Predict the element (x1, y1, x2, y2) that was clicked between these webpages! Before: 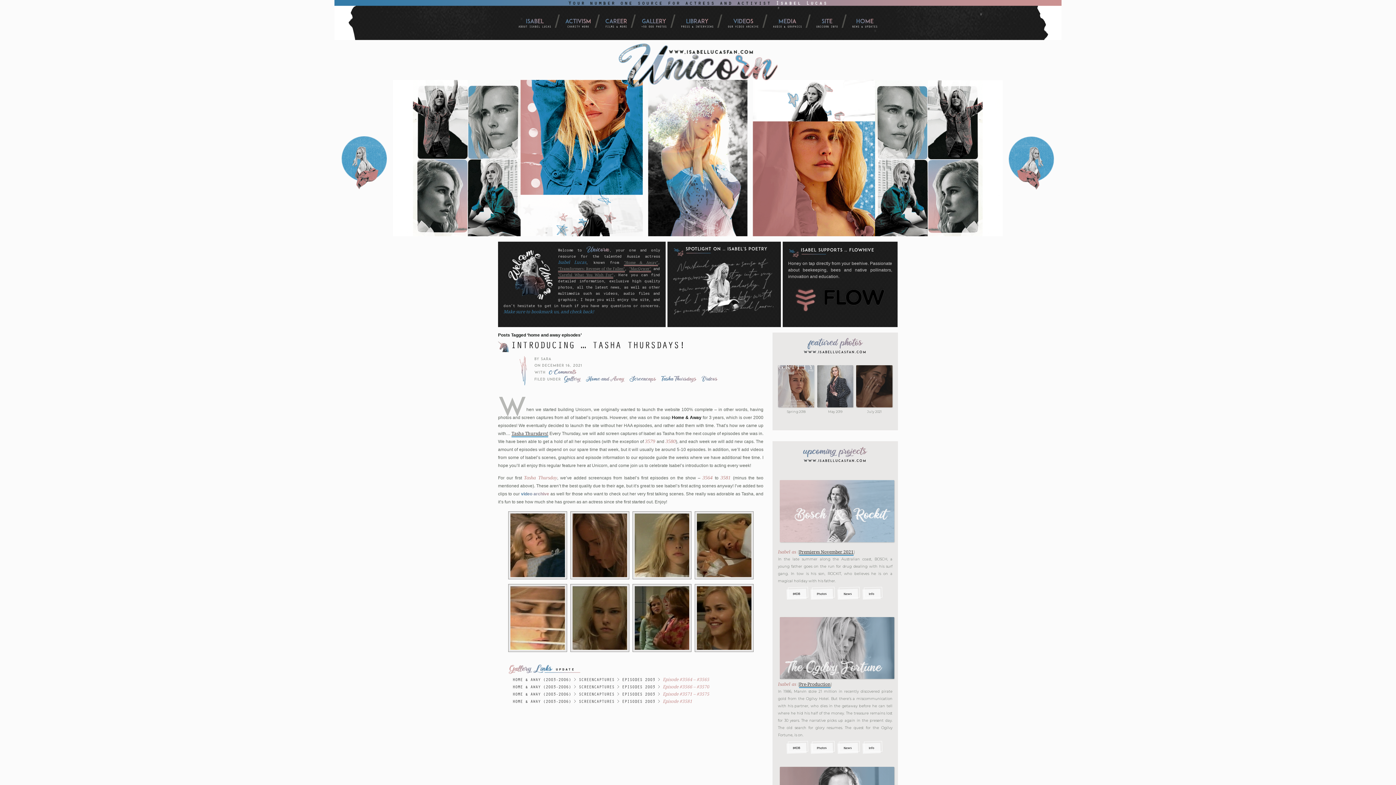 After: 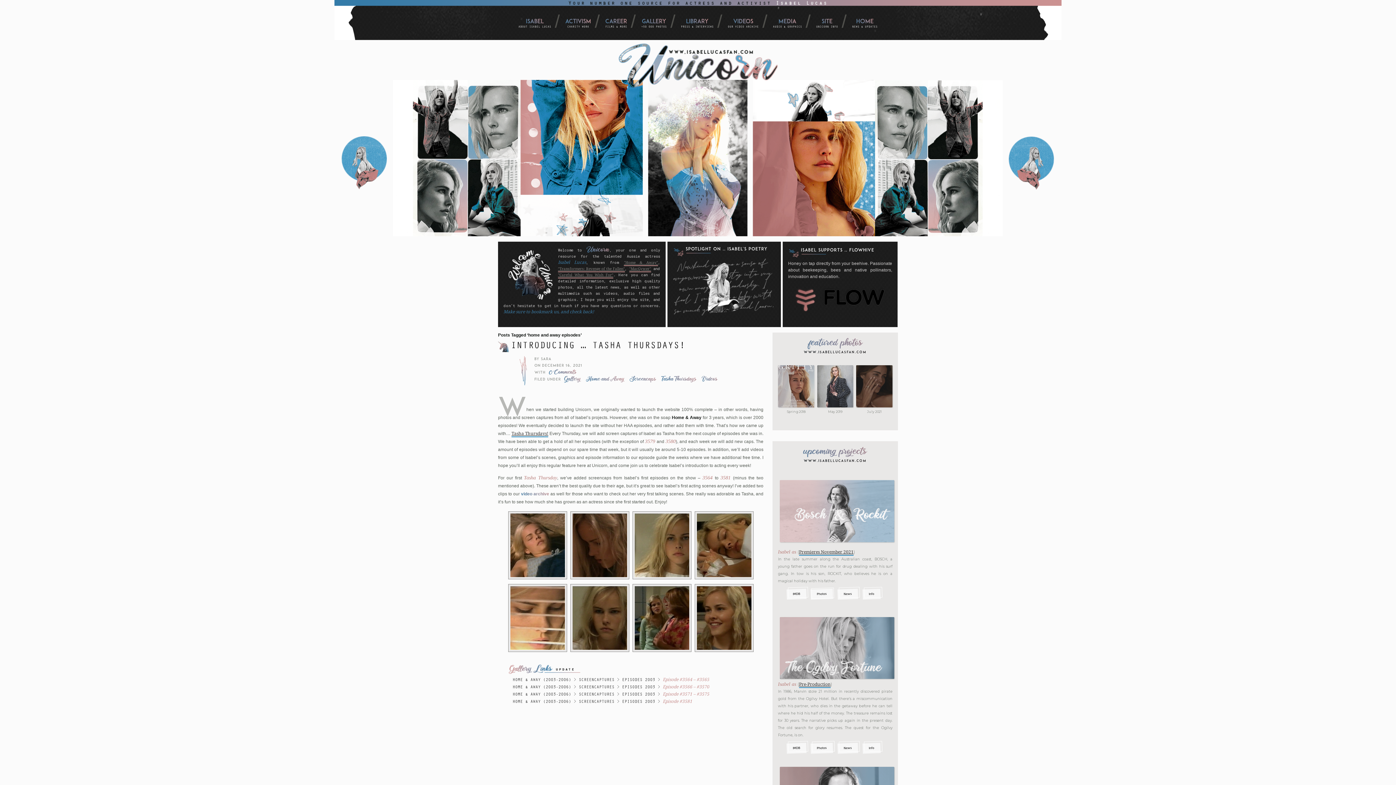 Action: bbox: (817, 592, 827, 596) label: Photos